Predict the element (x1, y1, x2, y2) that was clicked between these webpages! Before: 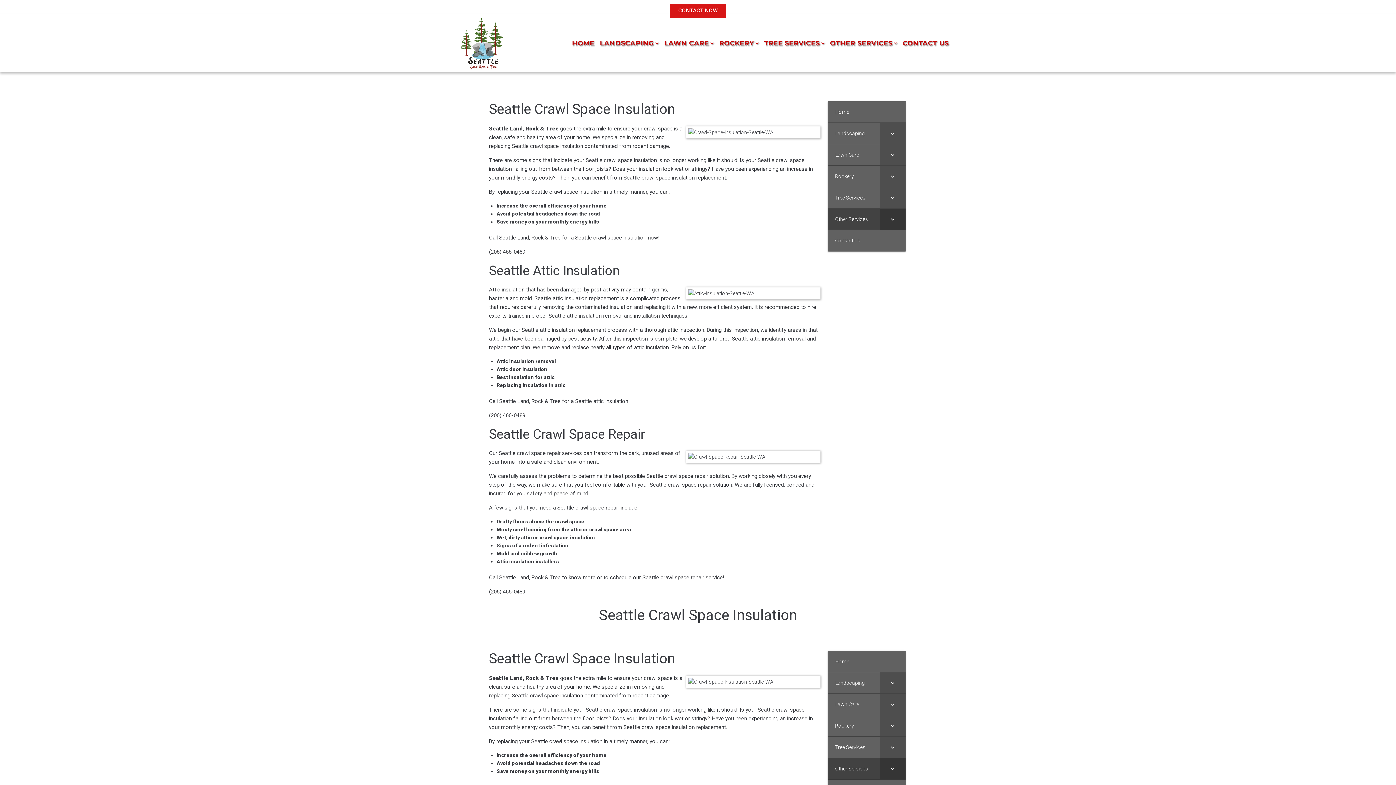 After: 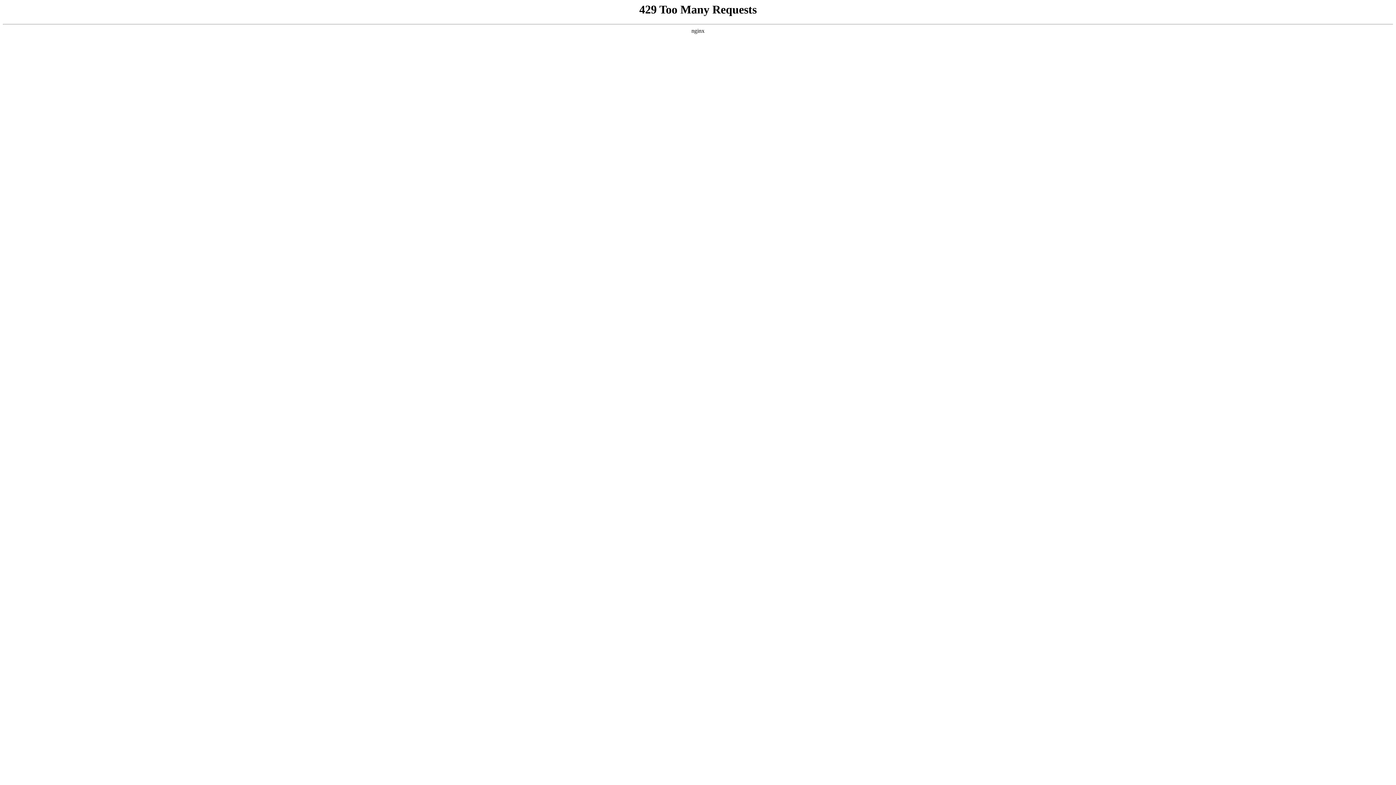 Action: label: Tree Services bbox: (828, 737, 905, 758)